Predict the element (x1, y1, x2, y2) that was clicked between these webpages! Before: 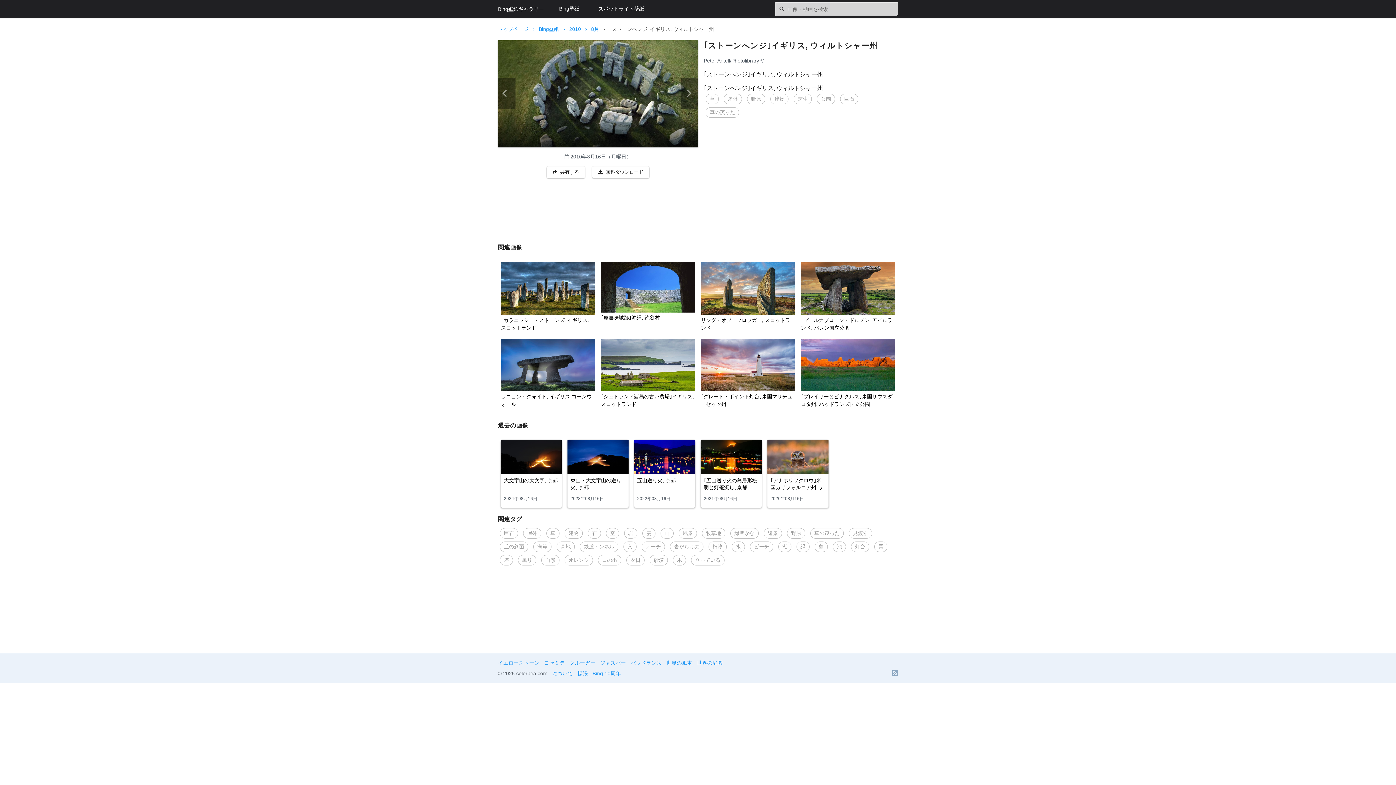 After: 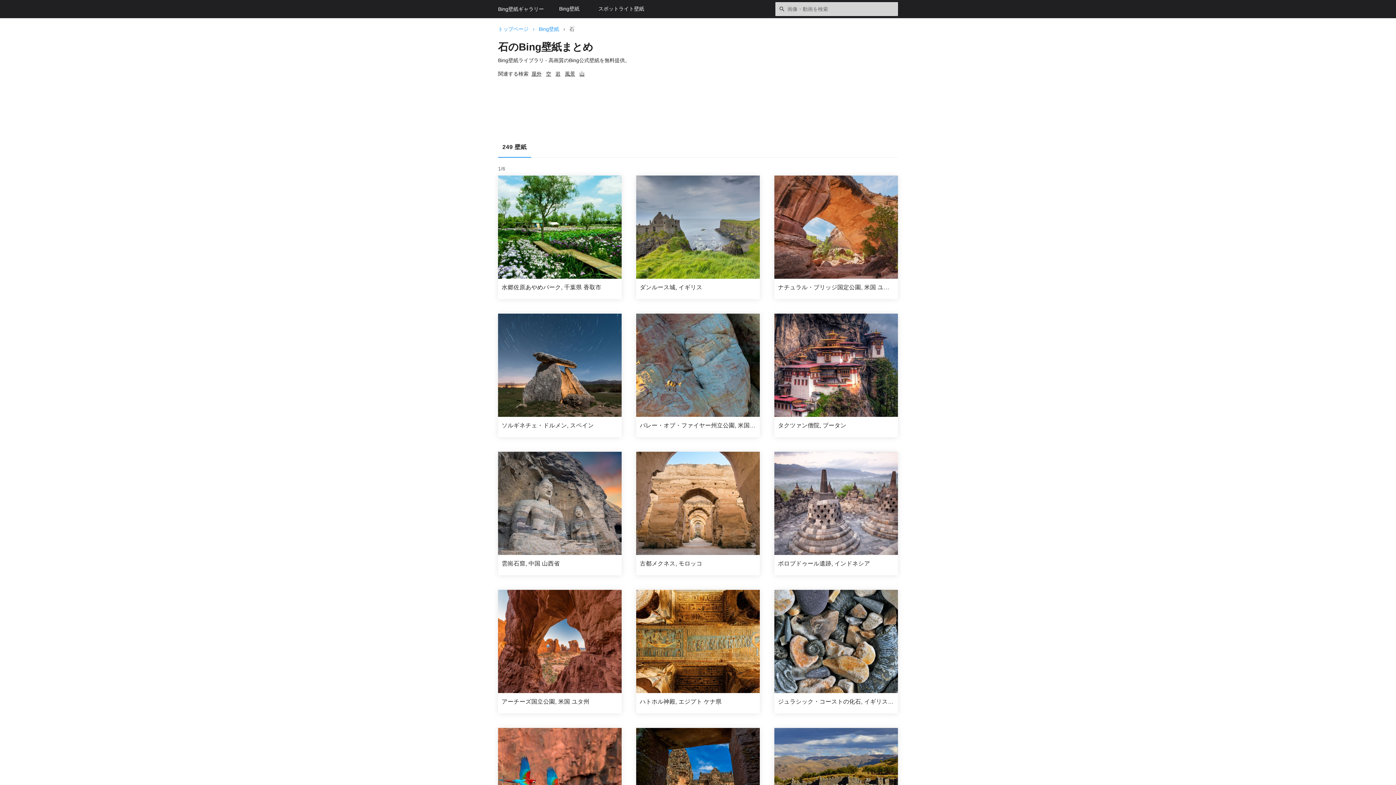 Action: label: 石 bbox: (588, 528, 601, 539)